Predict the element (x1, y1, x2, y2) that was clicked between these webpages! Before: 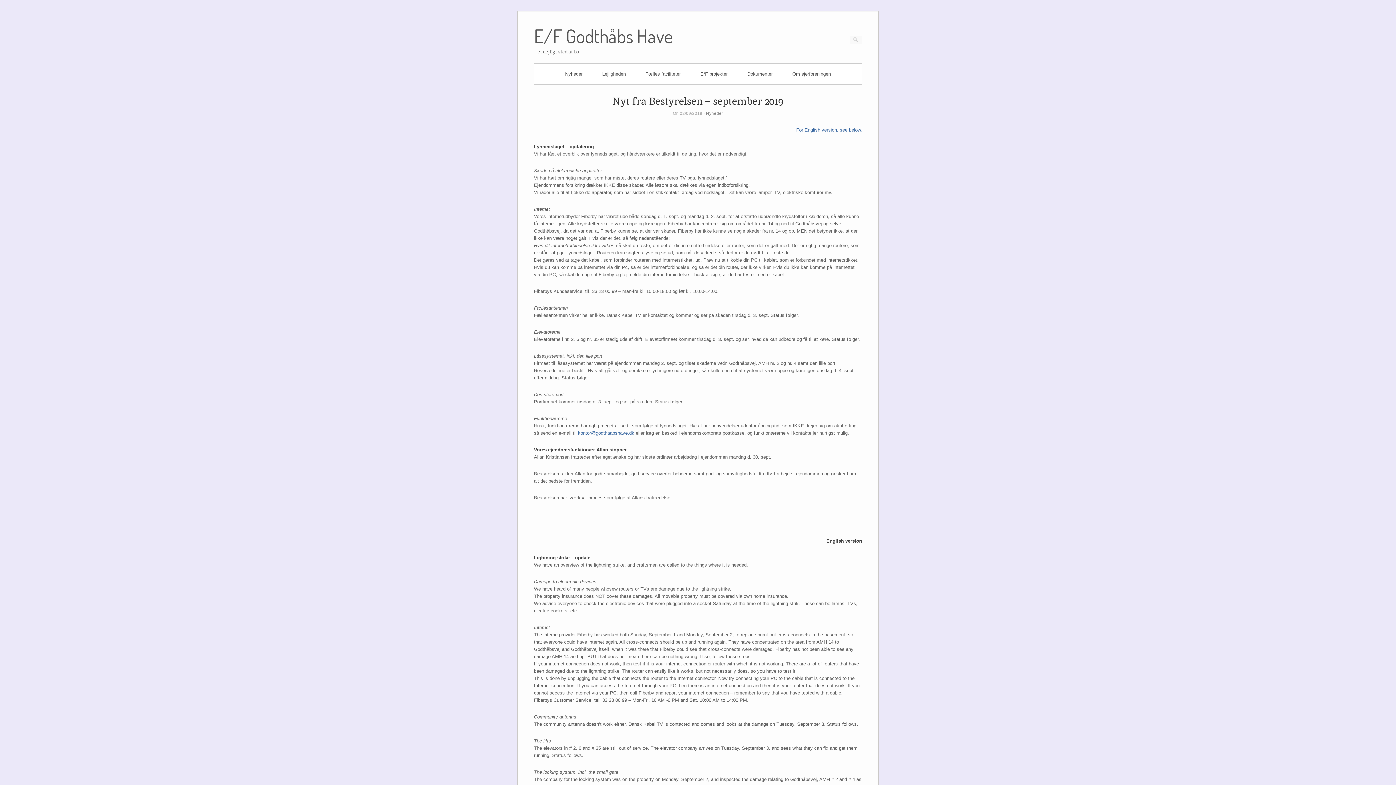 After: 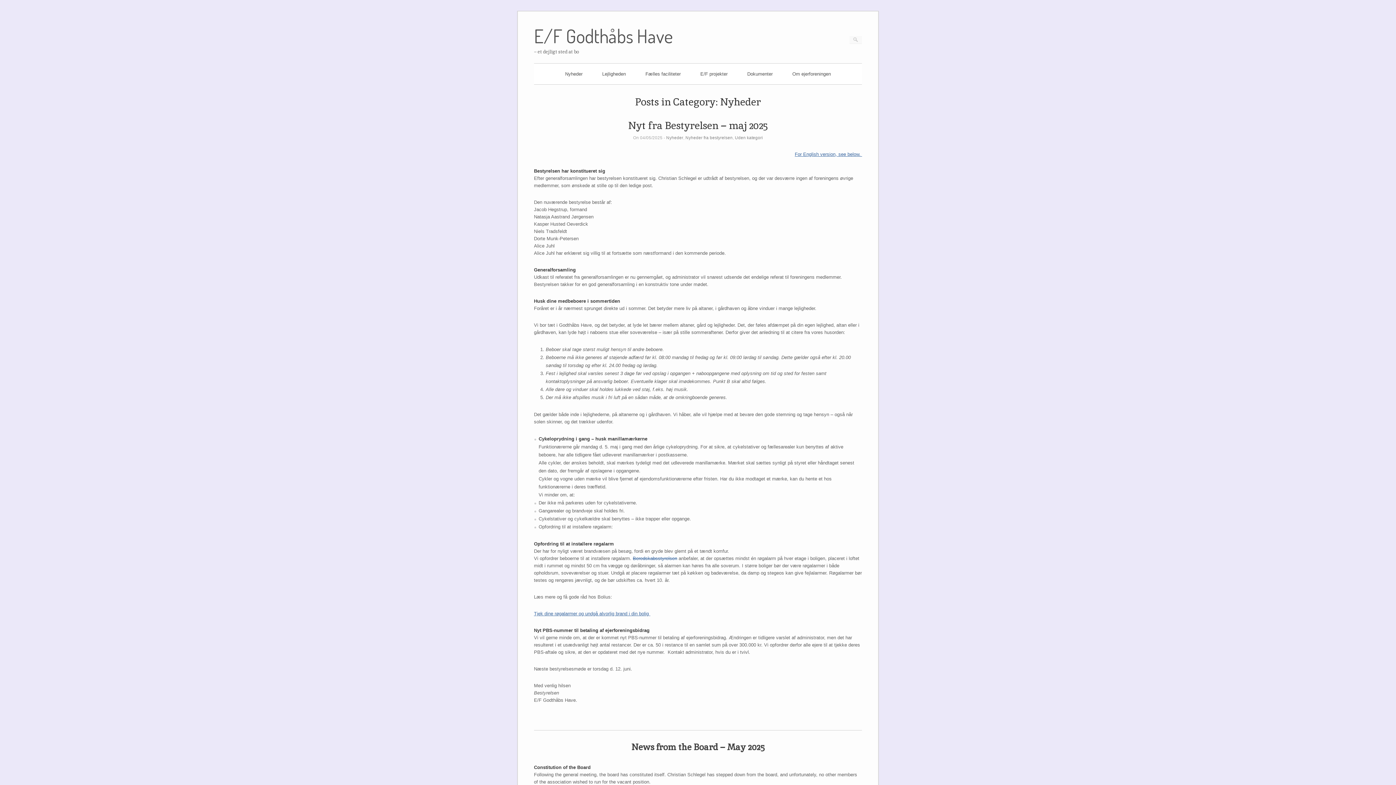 Action: label: Nyheder bbox: (565, 71, 582, 76)